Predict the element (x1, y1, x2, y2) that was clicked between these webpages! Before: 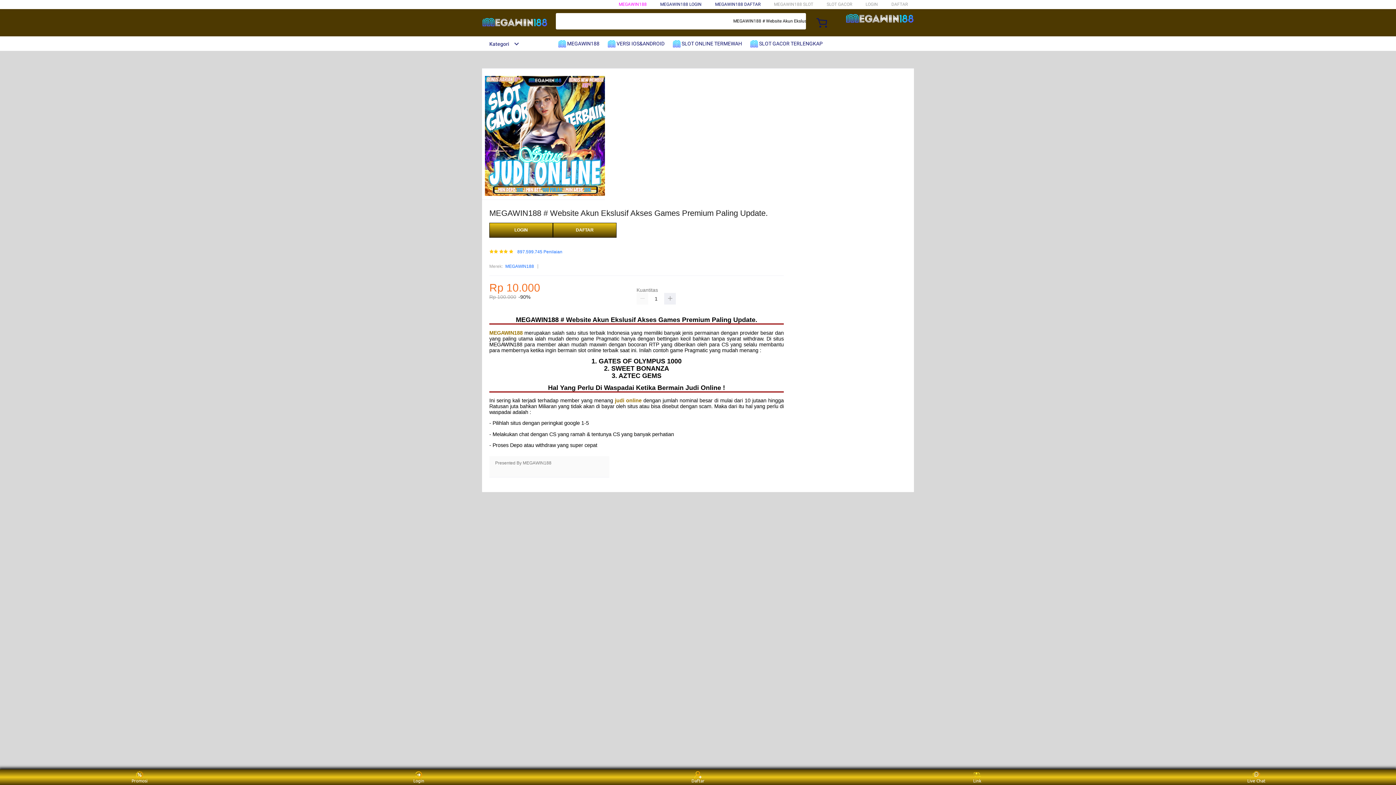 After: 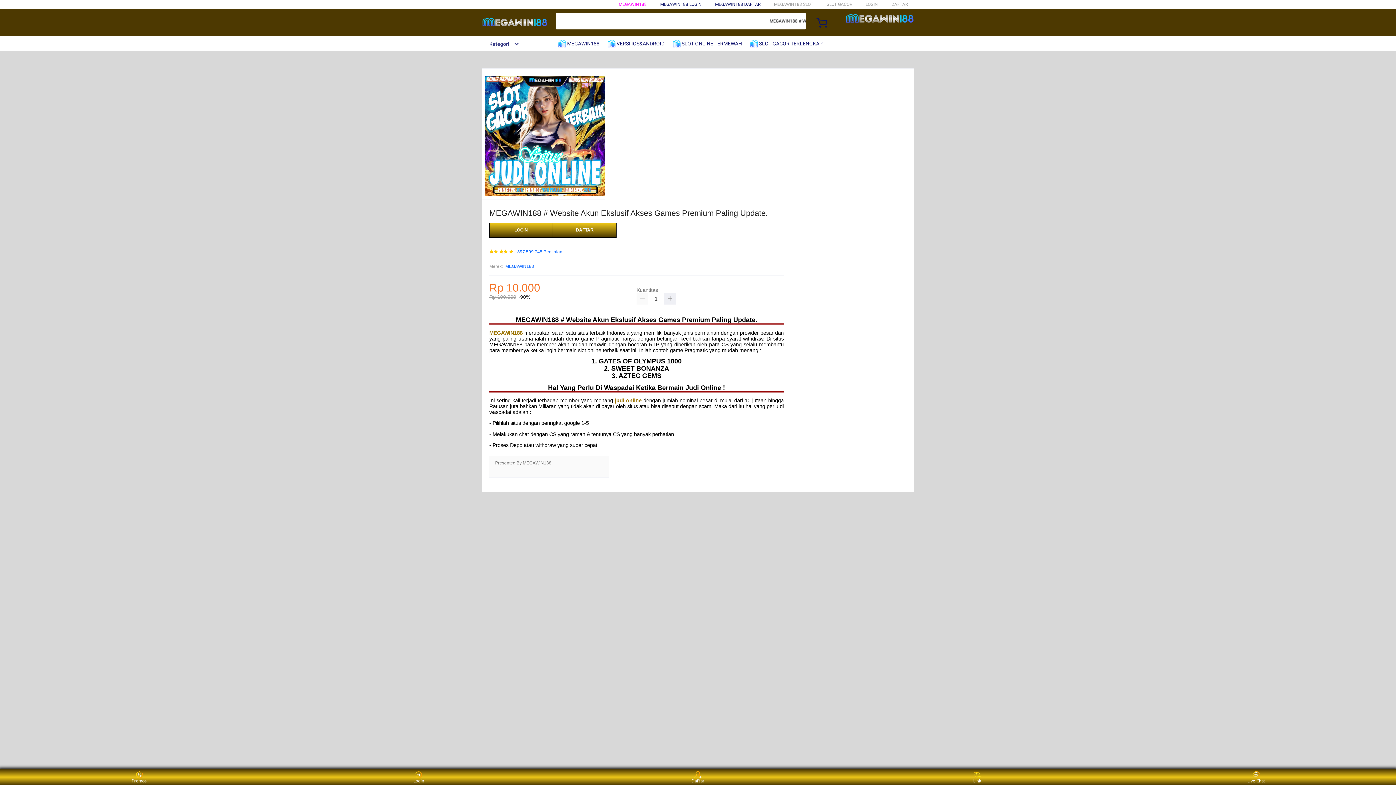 Action: label: Kategori bbox: (482, 41, 519, 46)